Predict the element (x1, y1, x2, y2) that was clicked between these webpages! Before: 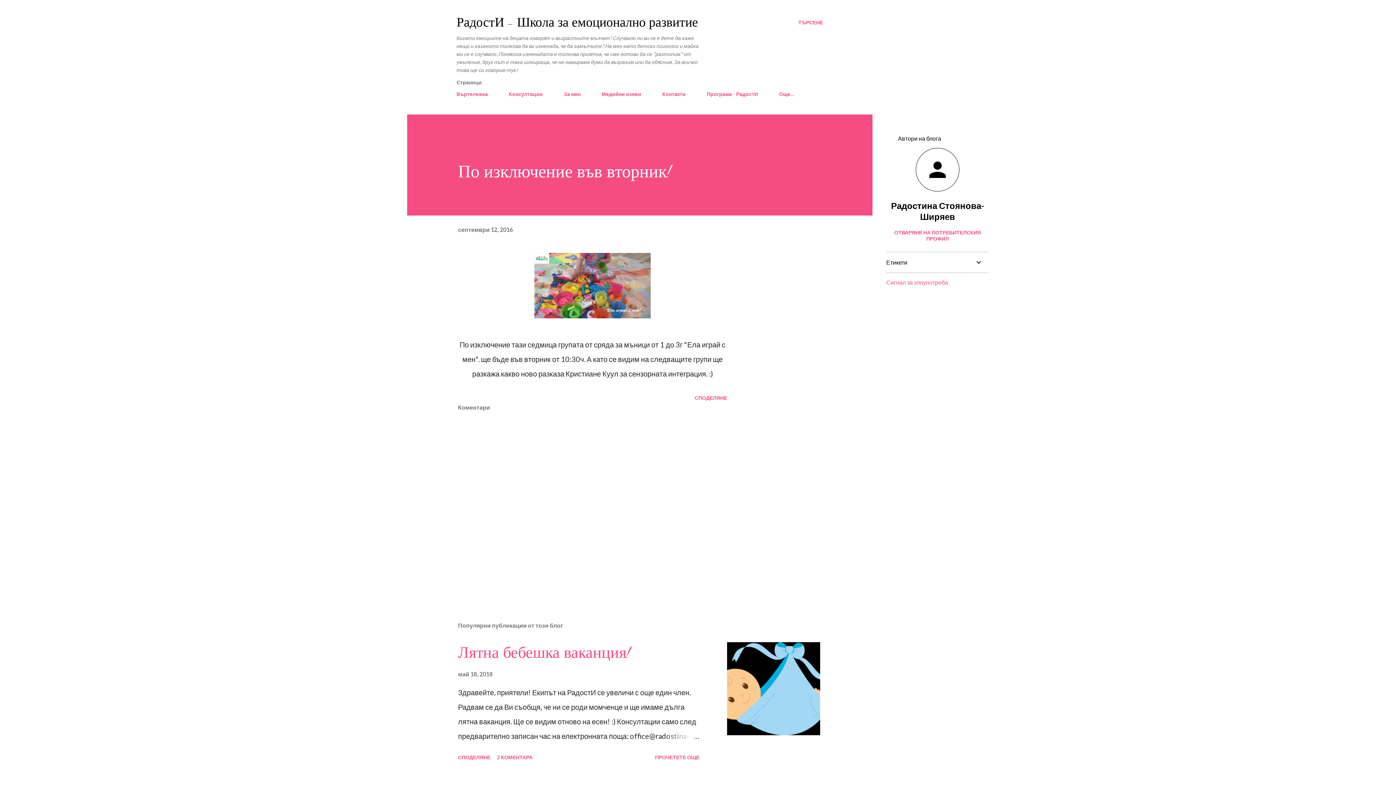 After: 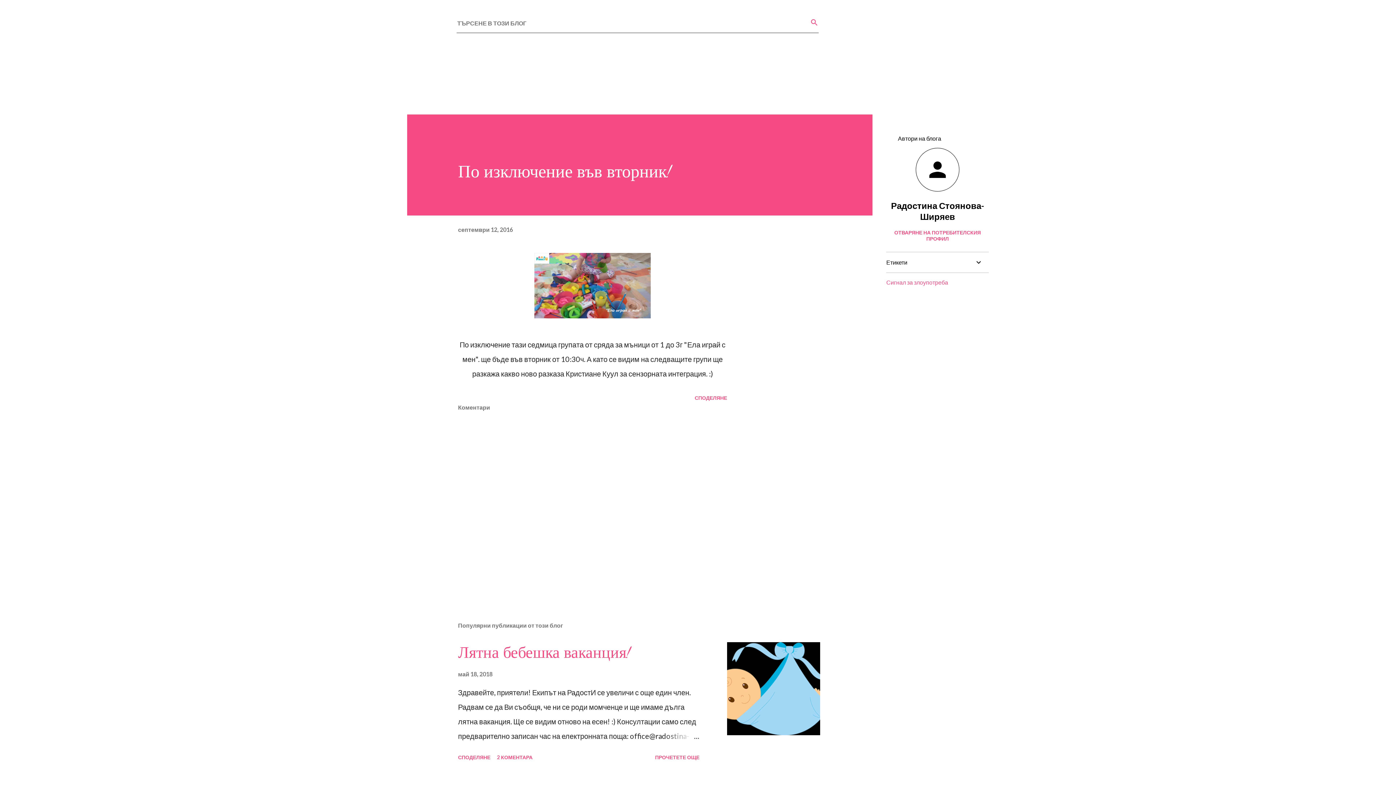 Action: bbox: (798, 16, 823, 29) label: Търсене